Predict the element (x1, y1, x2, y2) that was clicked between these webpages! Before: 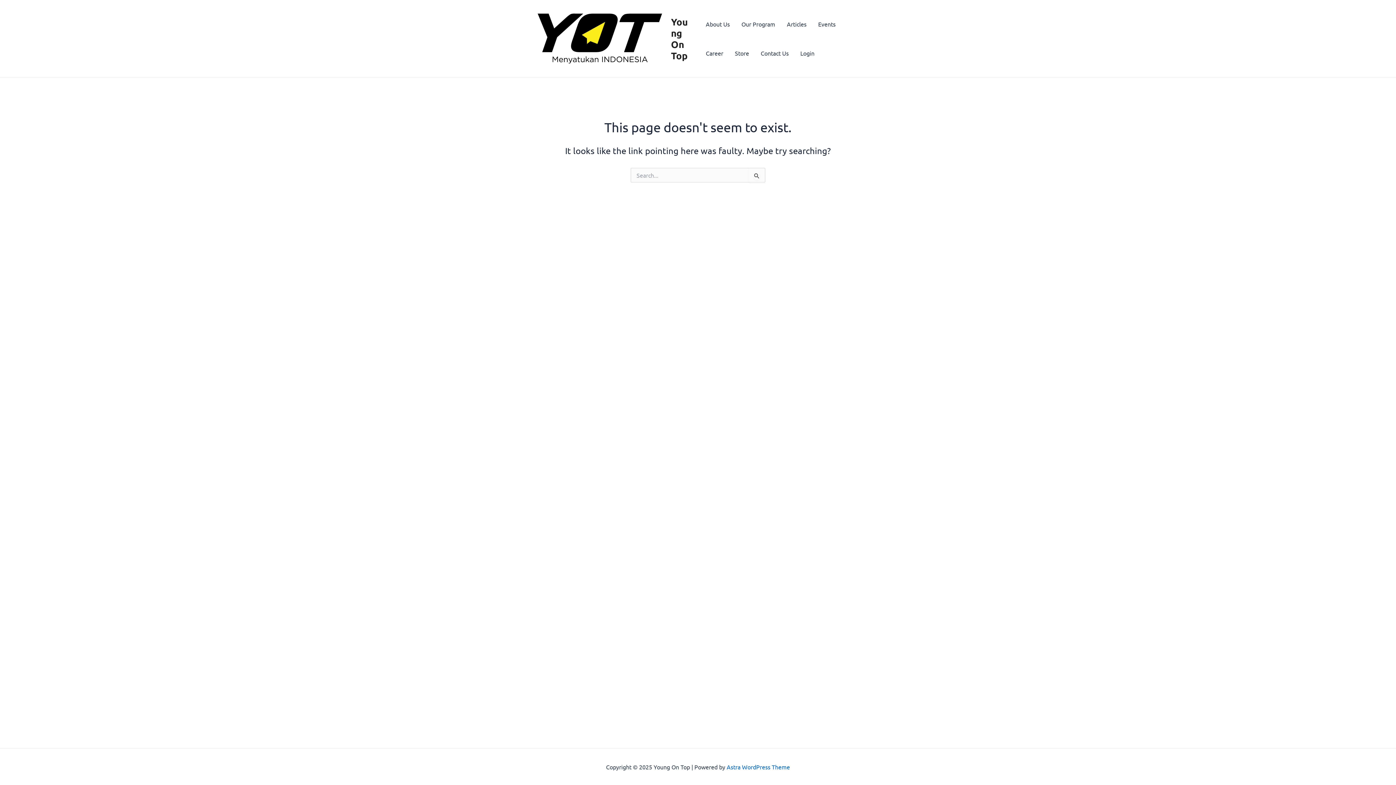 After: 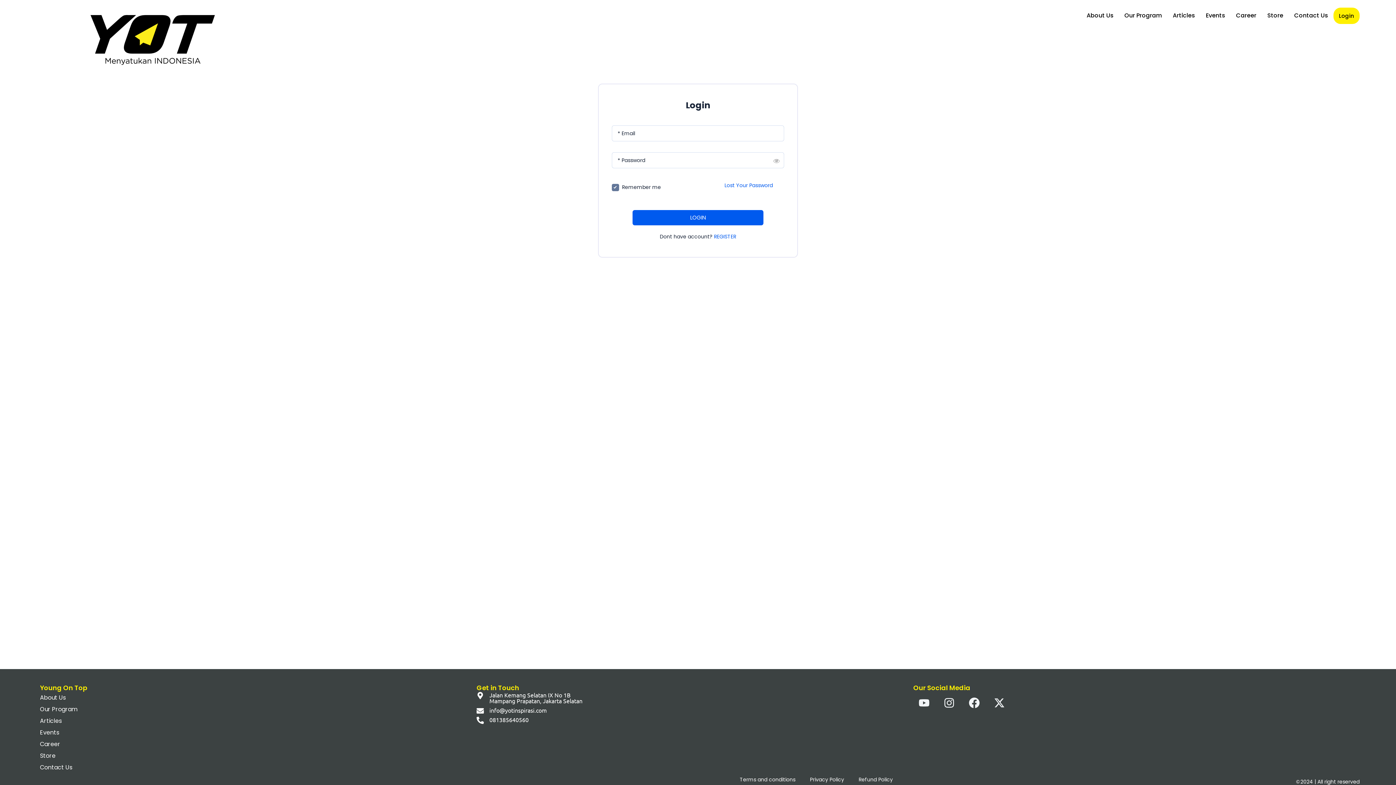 Action: bbox: (794, 38, 820, 67) label: Login